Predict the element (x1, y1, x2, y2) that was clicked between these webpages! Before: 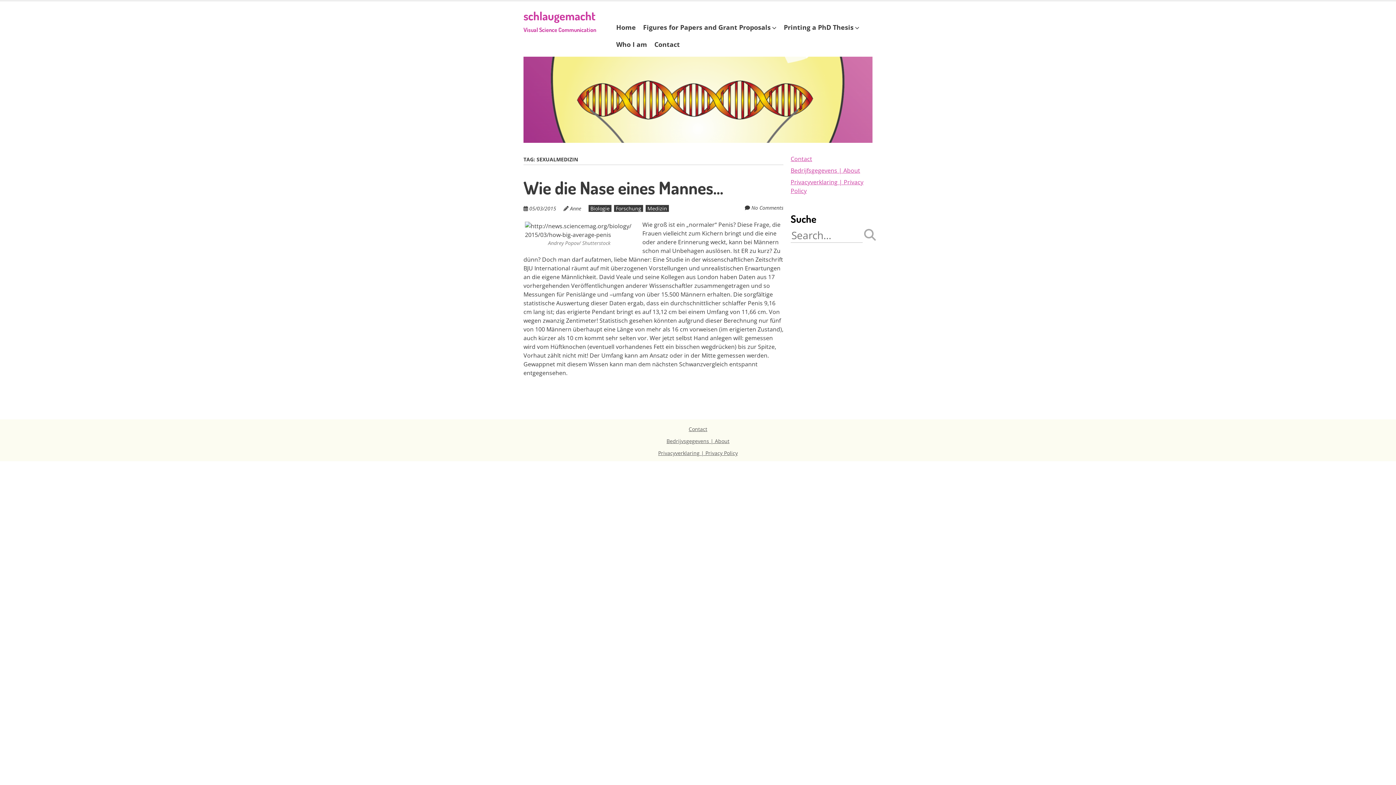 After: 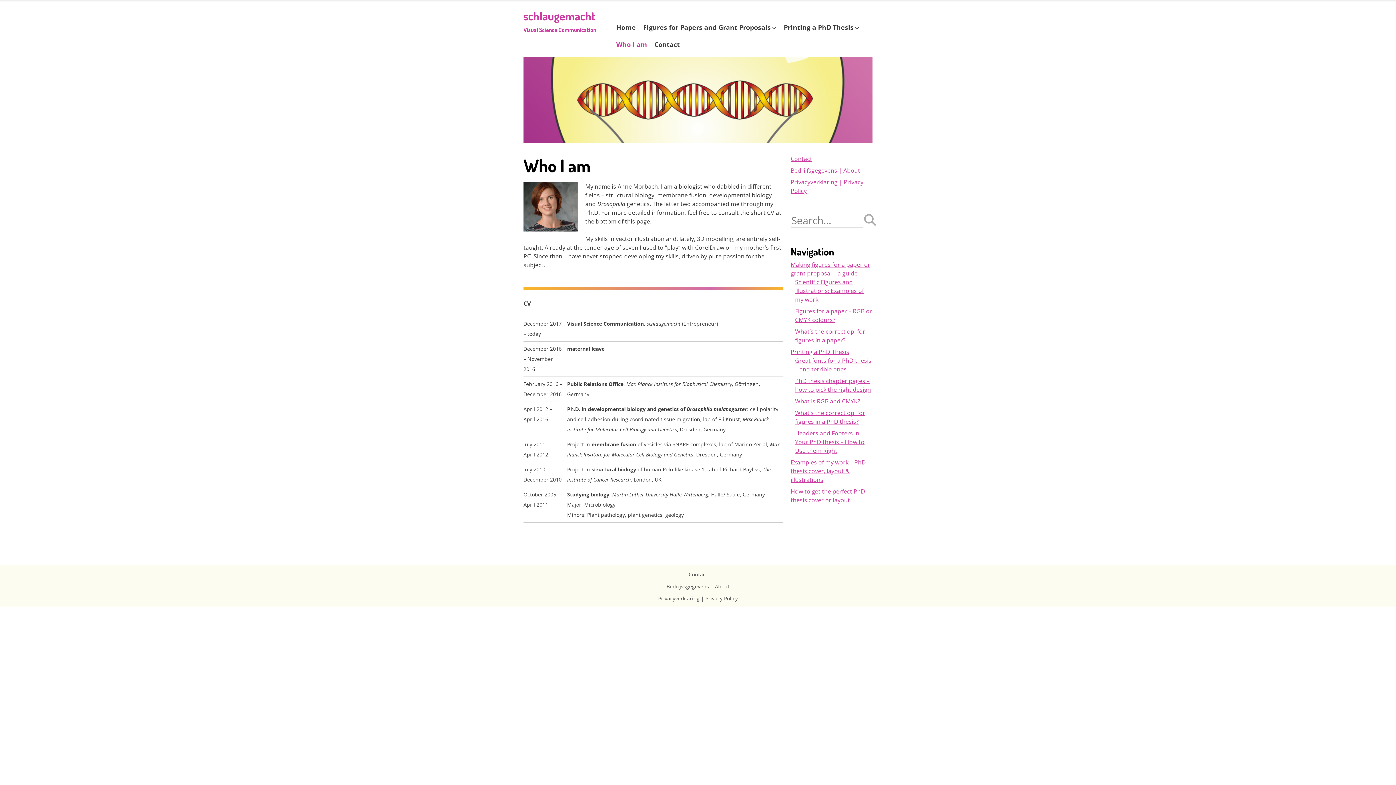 Action: label: Who I am bbox: (612, 36, 650, 53)